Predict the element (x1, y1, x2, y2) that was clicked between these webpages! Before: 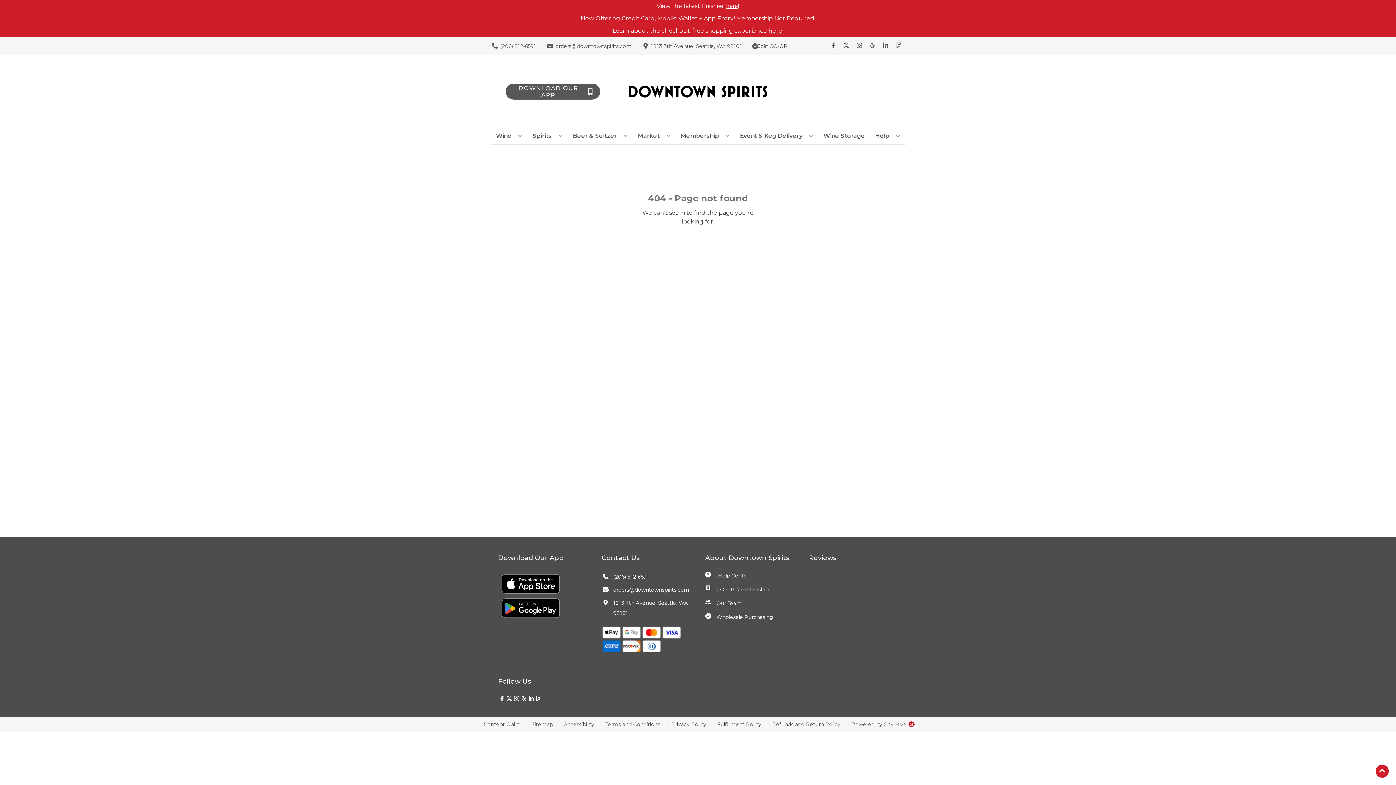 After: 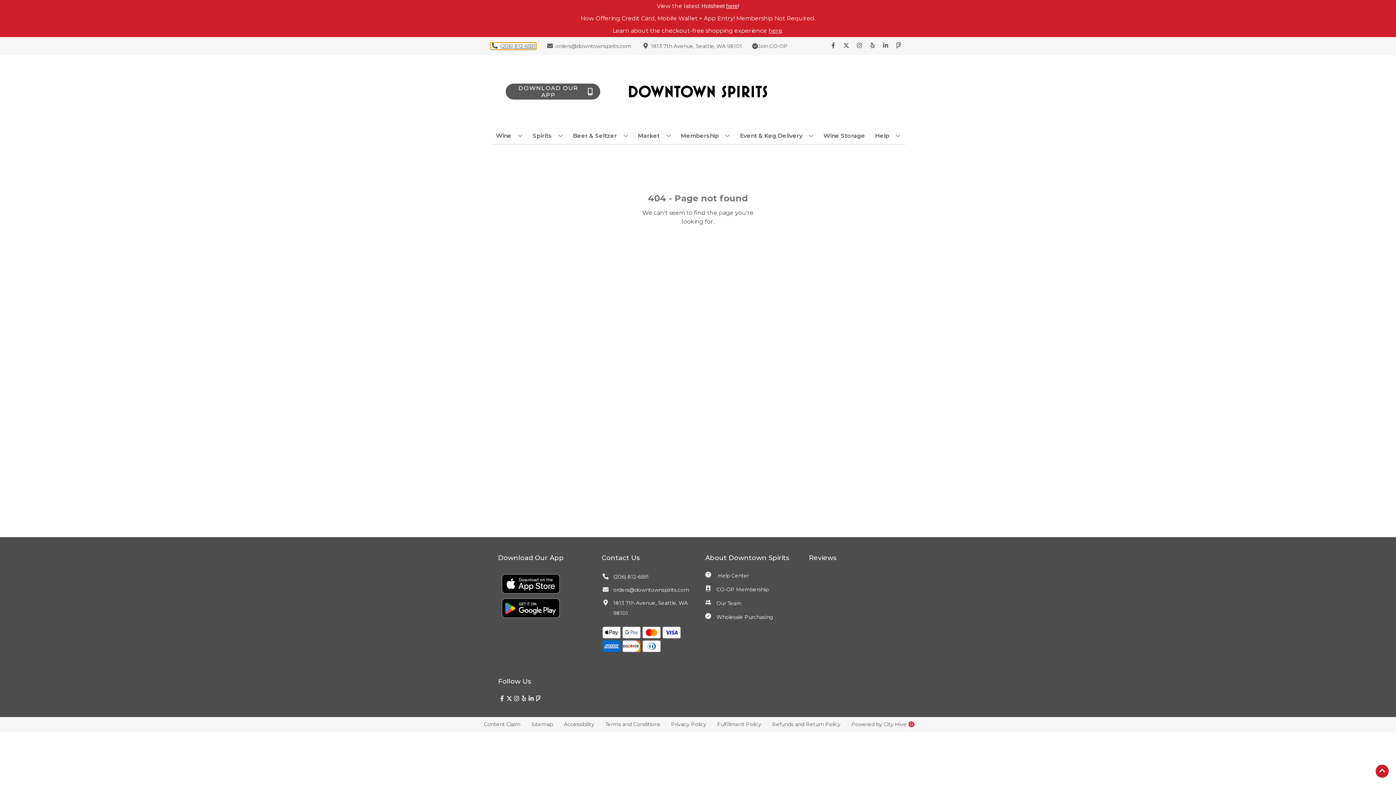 Action: bbox: (490, 42, 536, 49) label: Store number is (206) 812-6591 Clicking will open a link in a new tab